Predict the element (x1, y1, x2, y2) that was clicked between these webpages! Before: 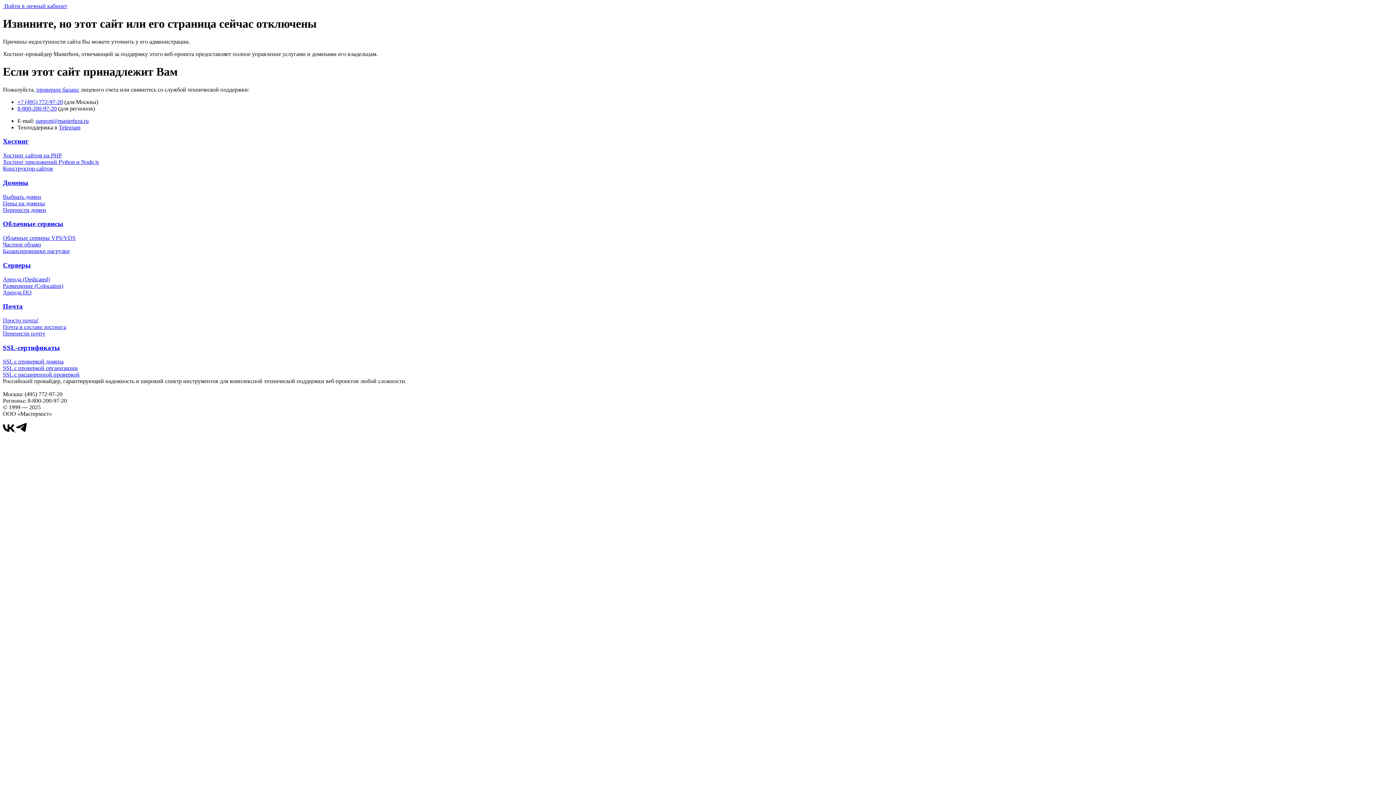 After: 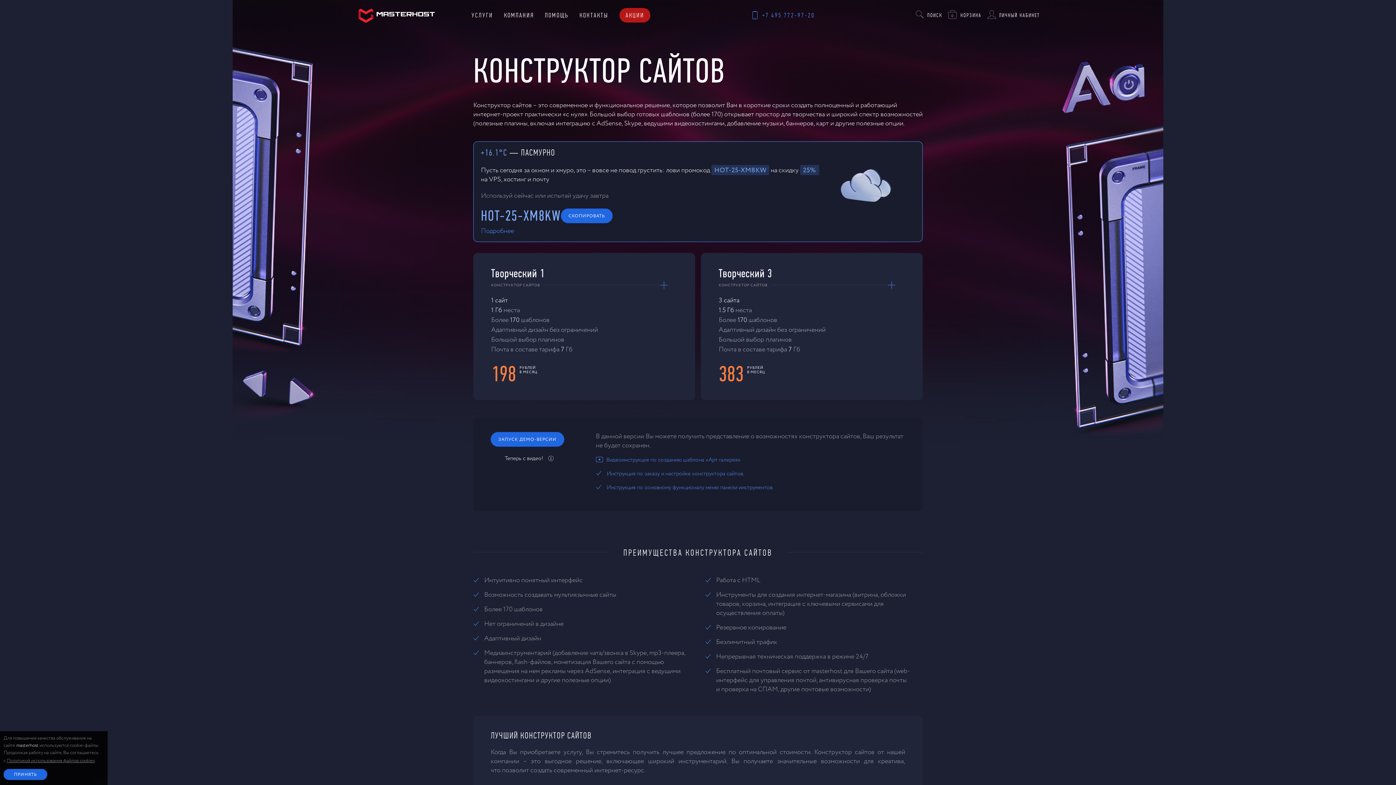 Action: bbox: (2, 165, 53, 171) label: Конструктор сайтов